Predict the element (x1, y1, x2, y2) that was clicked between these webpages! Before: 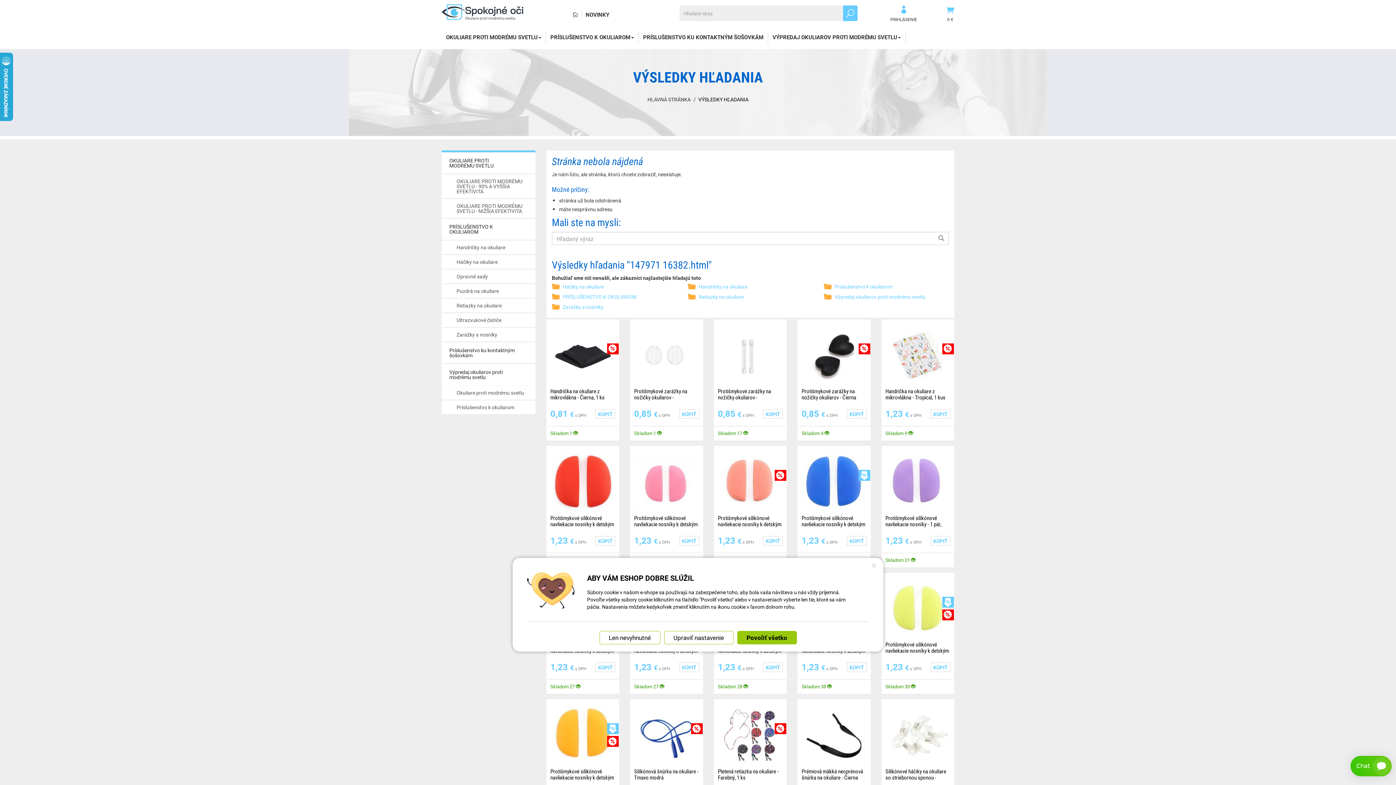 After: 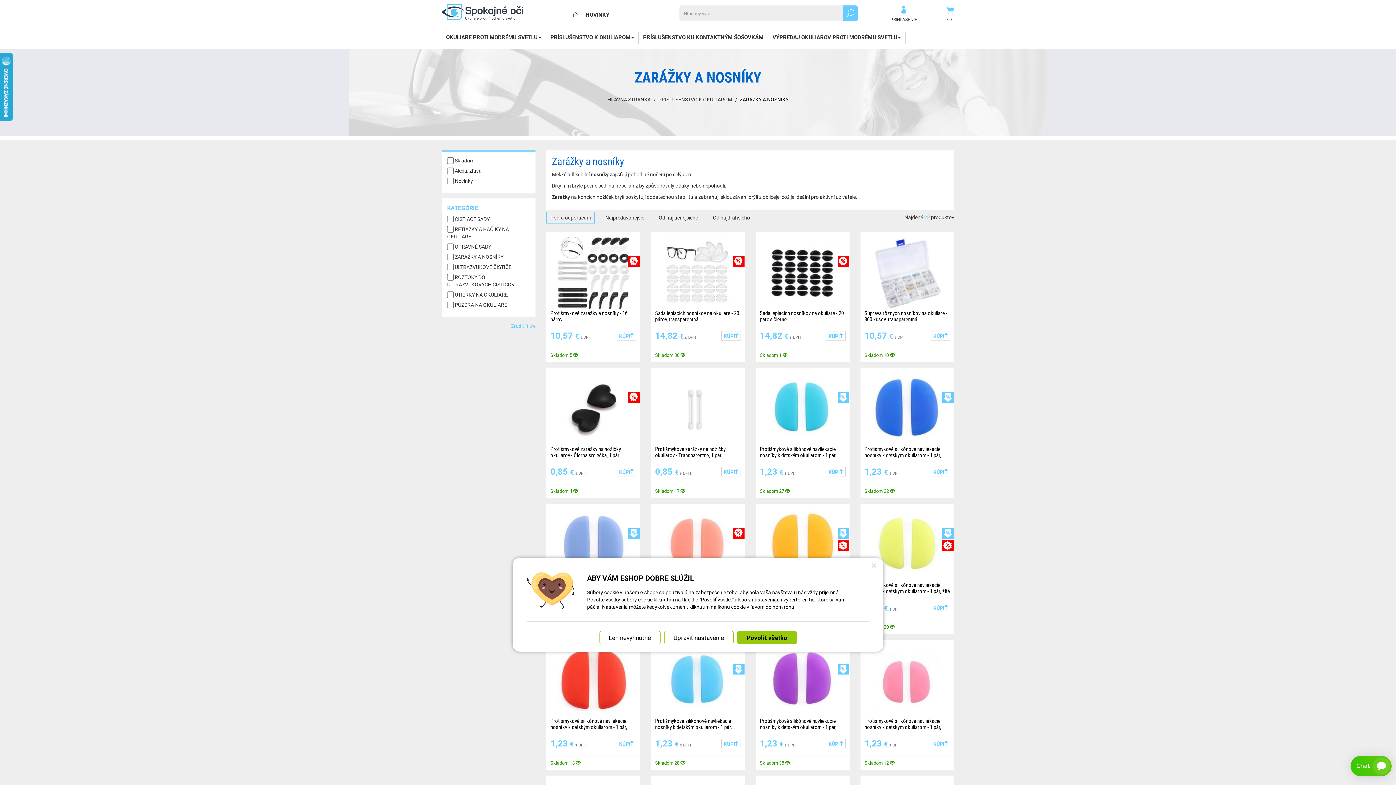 Action: label: Zarážky a nosníky bbox: (441, 327, 535, 342)